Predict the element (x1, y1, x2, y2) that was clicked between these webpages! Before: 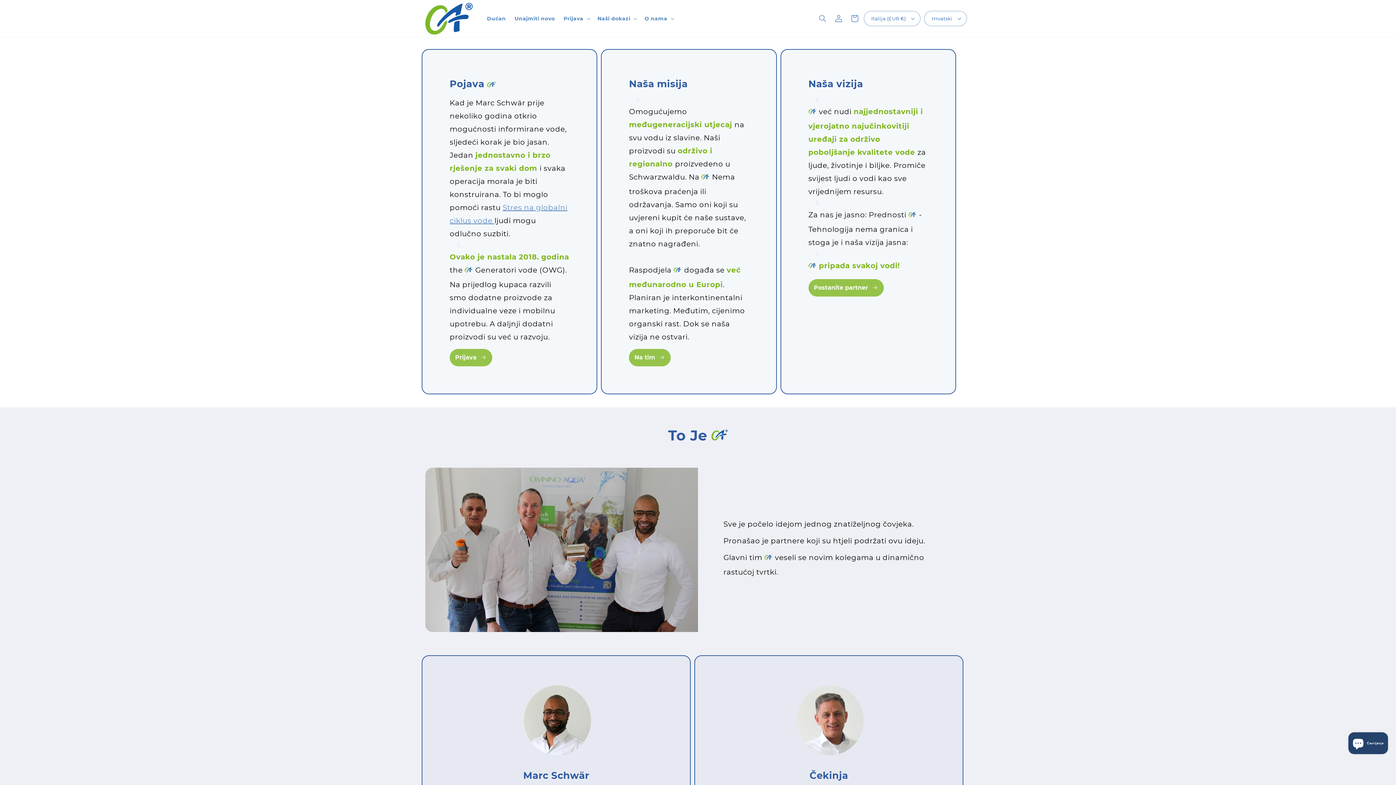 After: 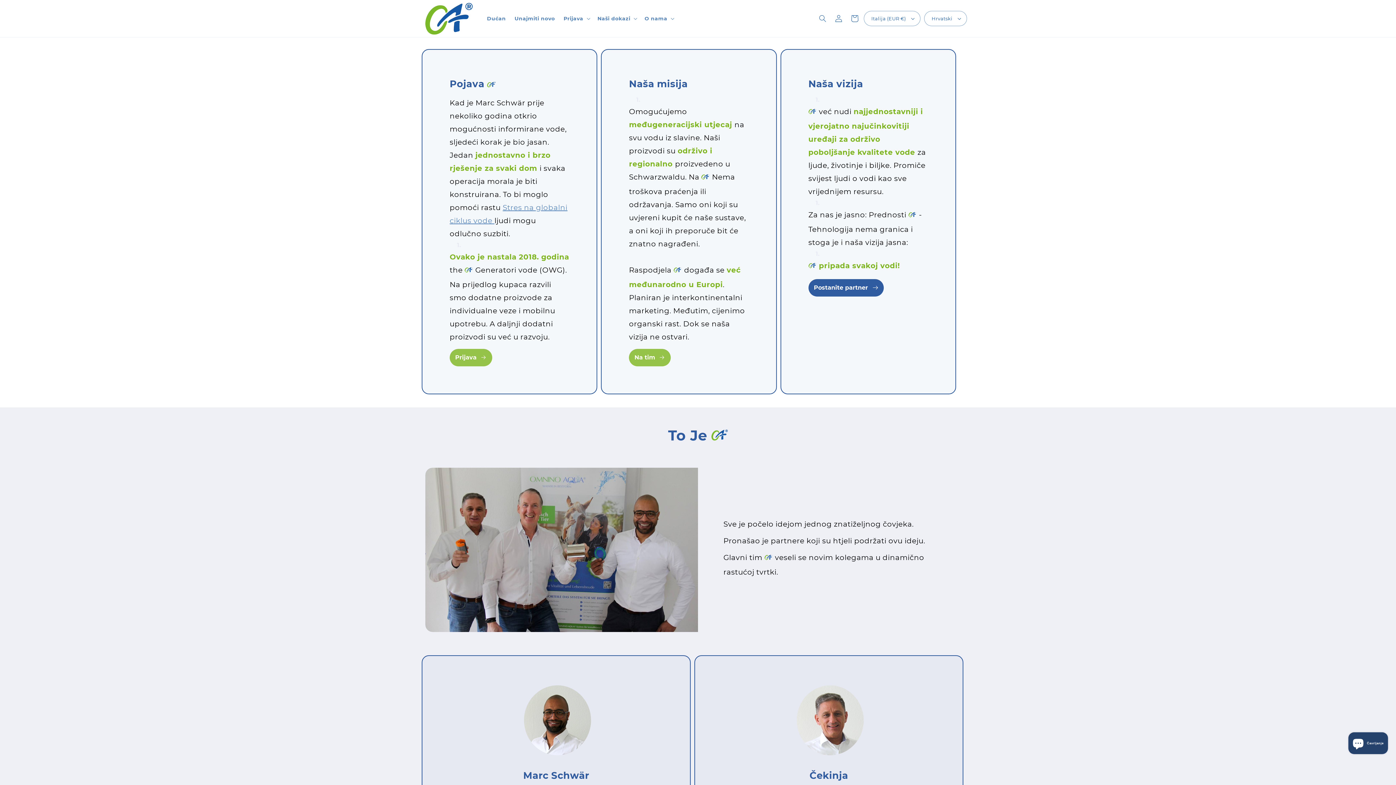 Action: bbox: (808, 279, 883, 296) label: Postanite partner 